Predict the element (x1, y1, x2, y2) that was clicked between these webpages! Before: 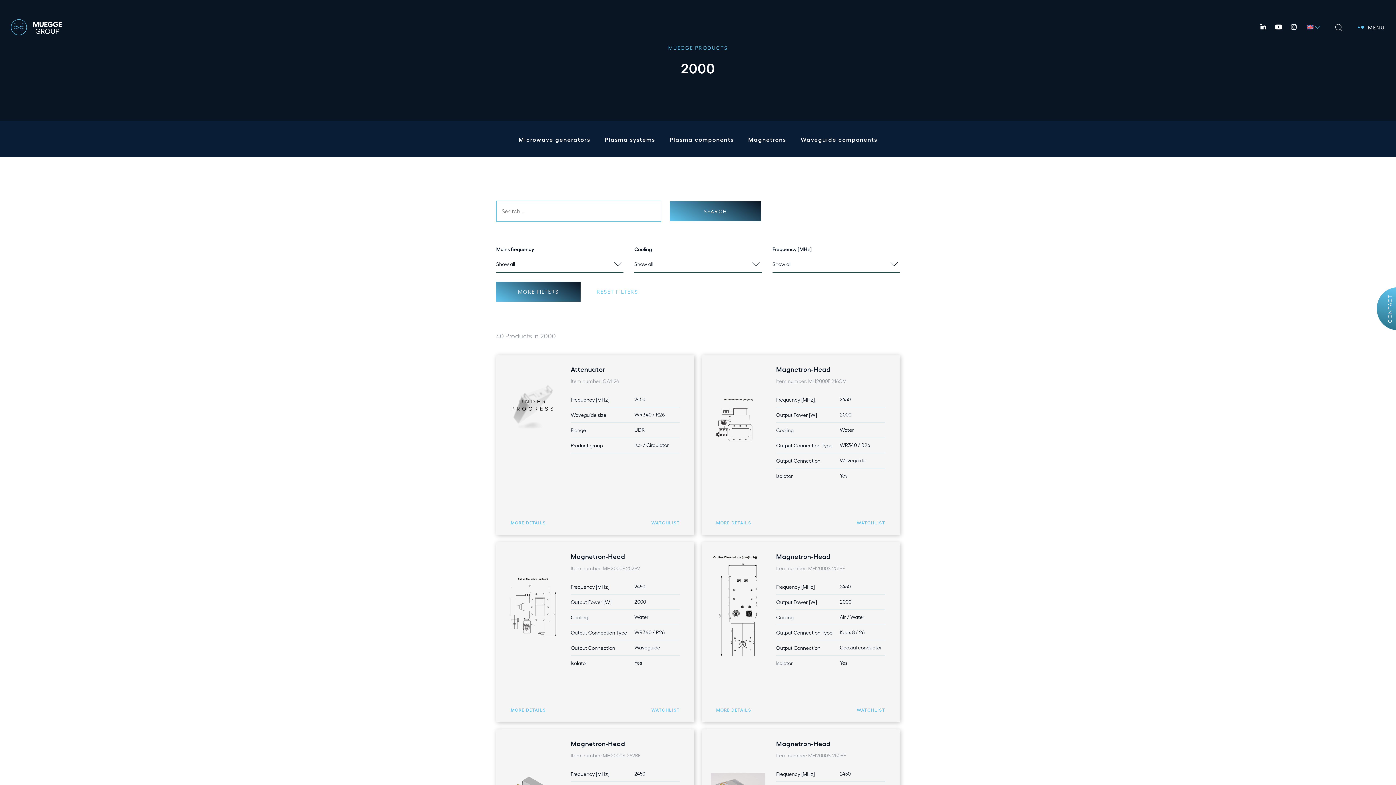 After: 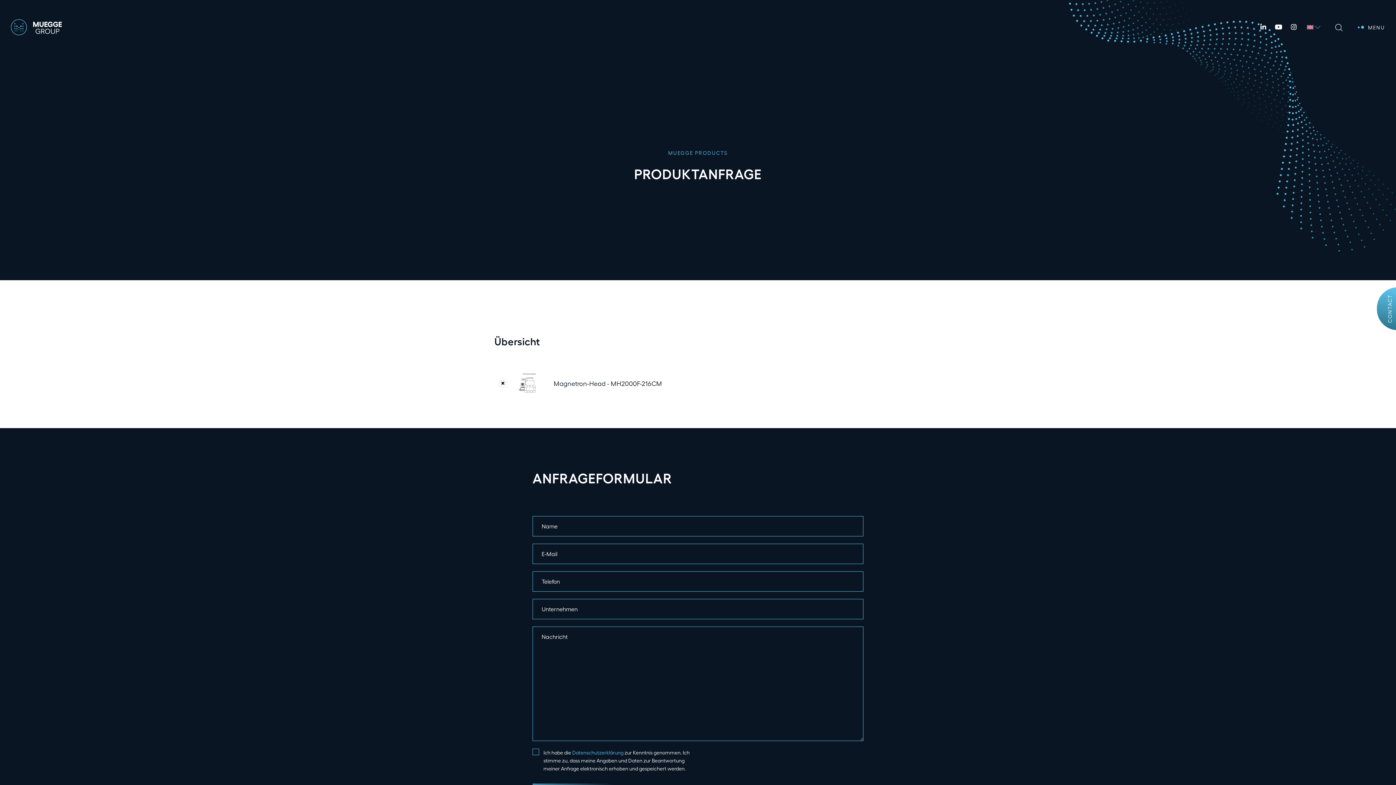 Action: bbox: (856, 519, 885, 526) label: Watchlist